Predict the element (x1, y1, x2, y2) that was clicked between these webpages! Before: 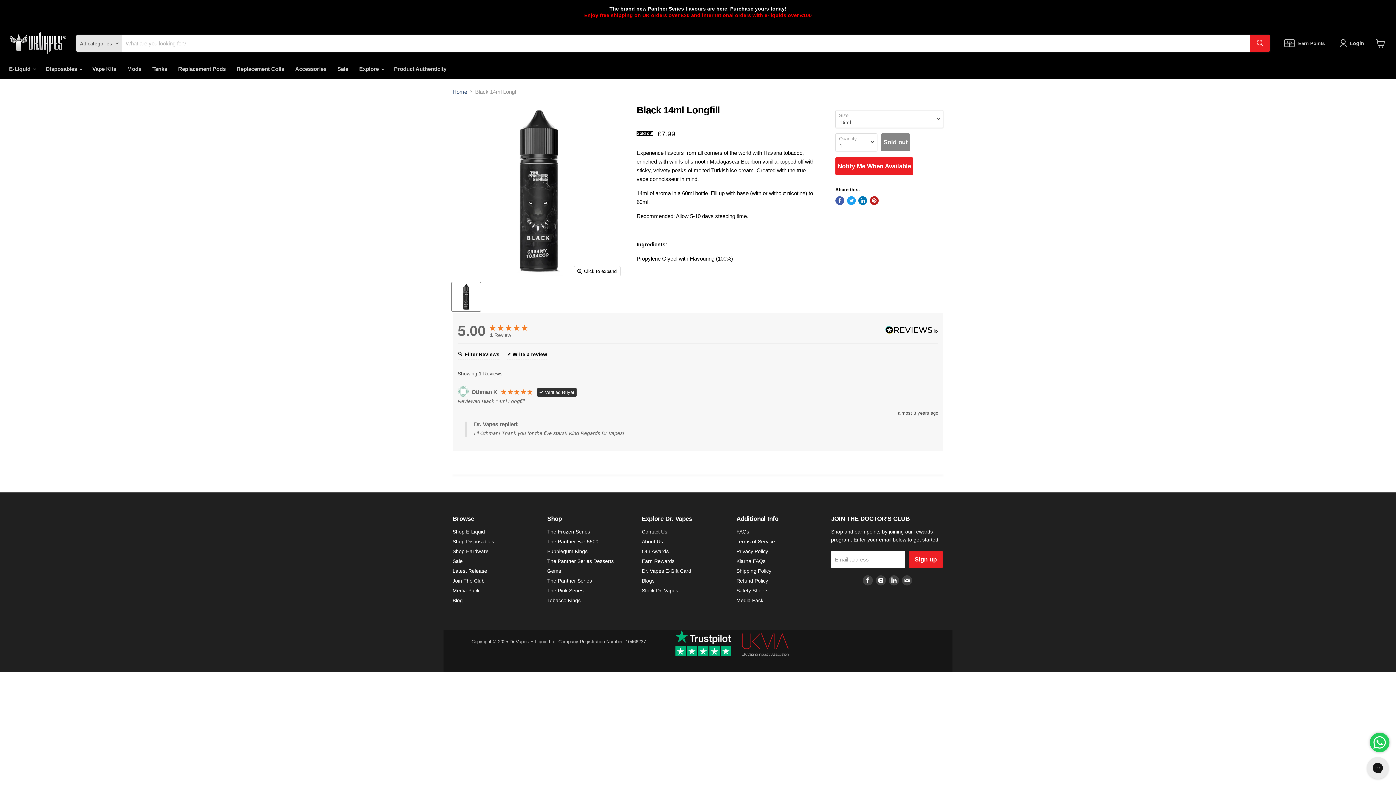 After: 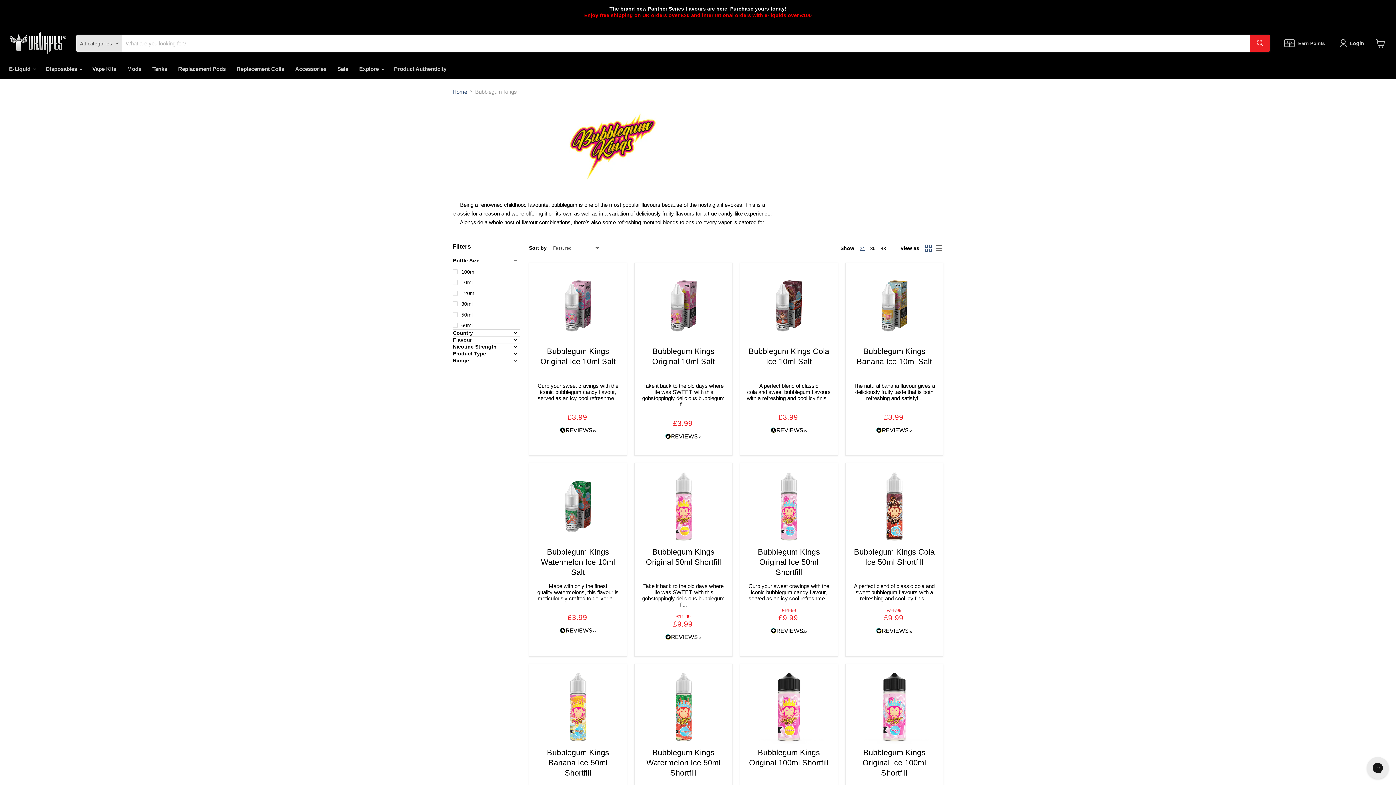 Action: label: Bubblegum Kings bbox: (547, 548, 587, 554)